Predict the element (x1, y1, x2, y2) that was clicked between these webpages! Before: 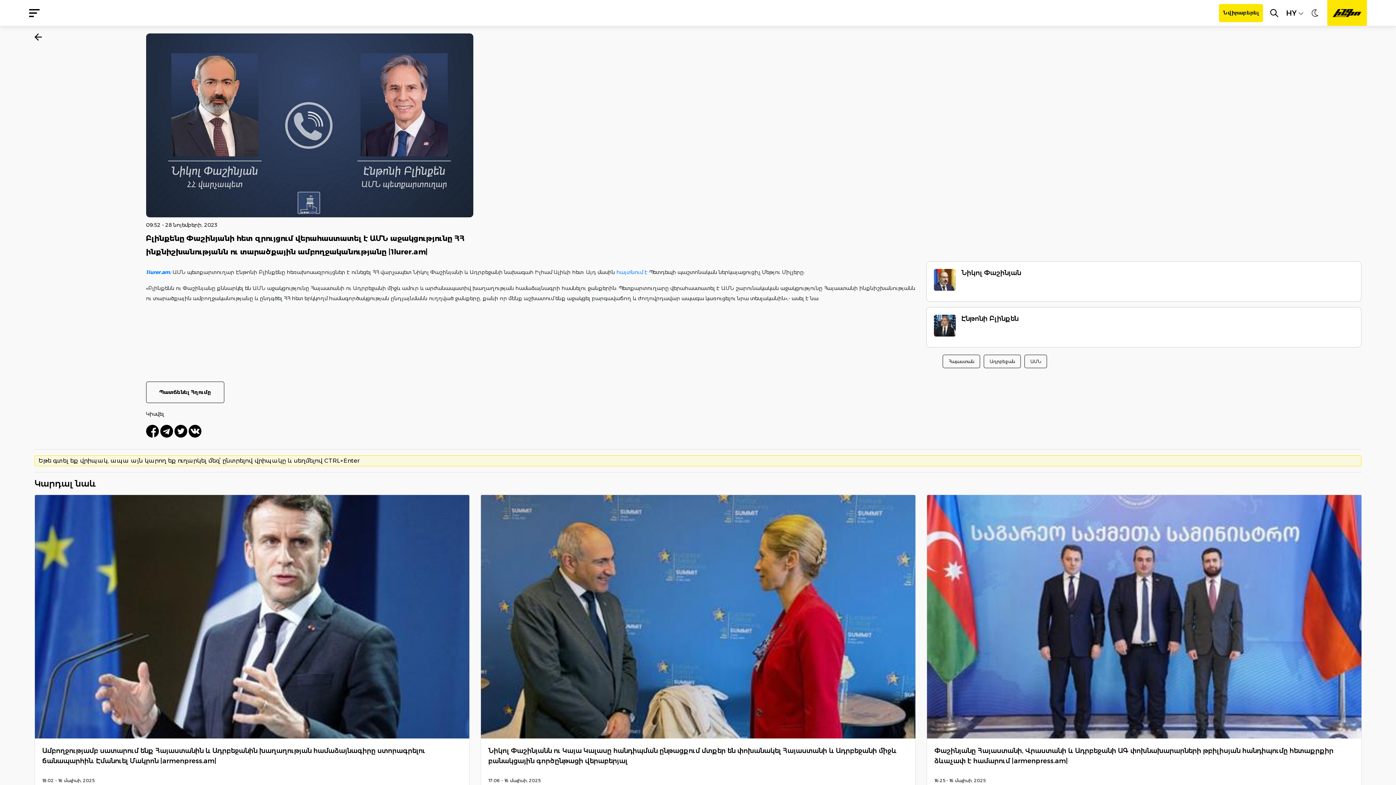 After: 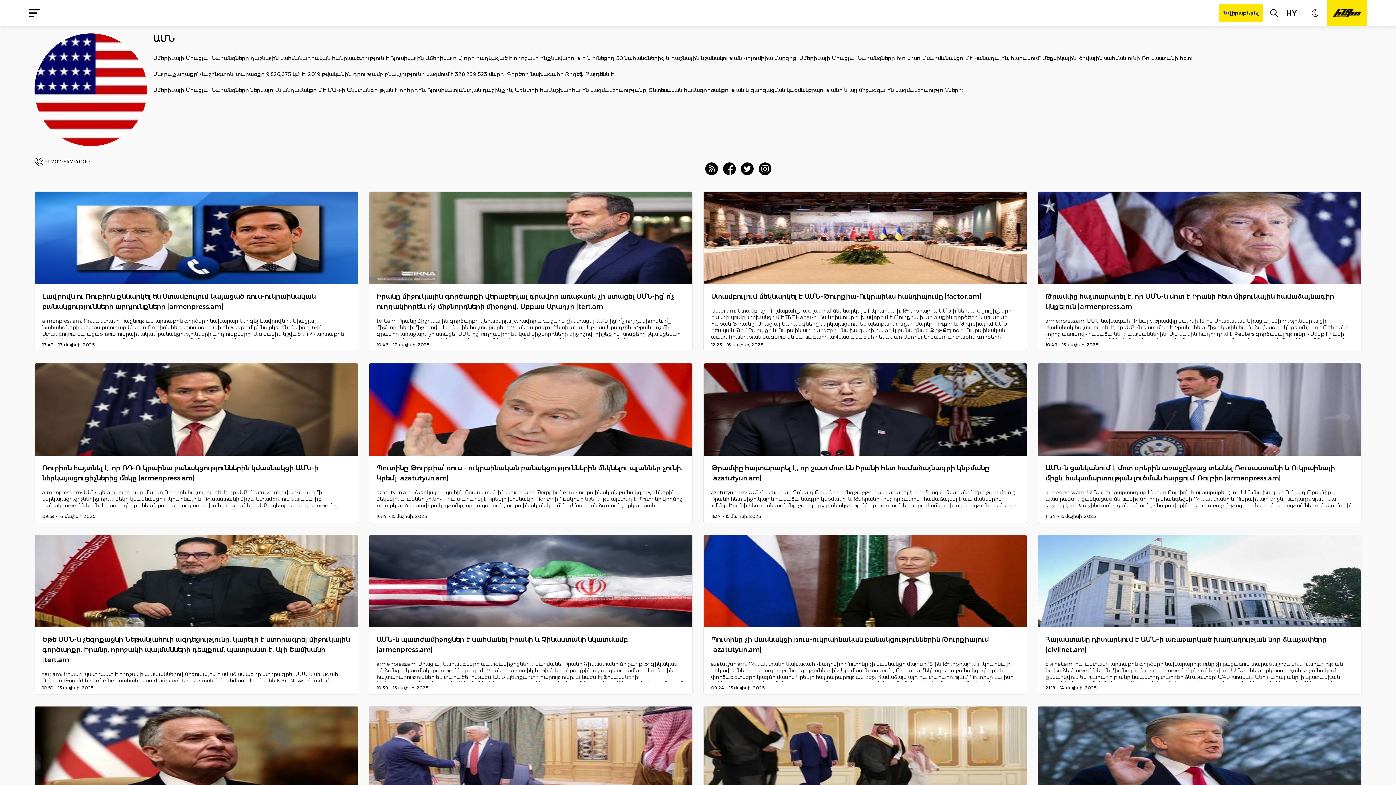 Action: bbox: (1025, 355, 1047, 368) label: ԱՄՆ